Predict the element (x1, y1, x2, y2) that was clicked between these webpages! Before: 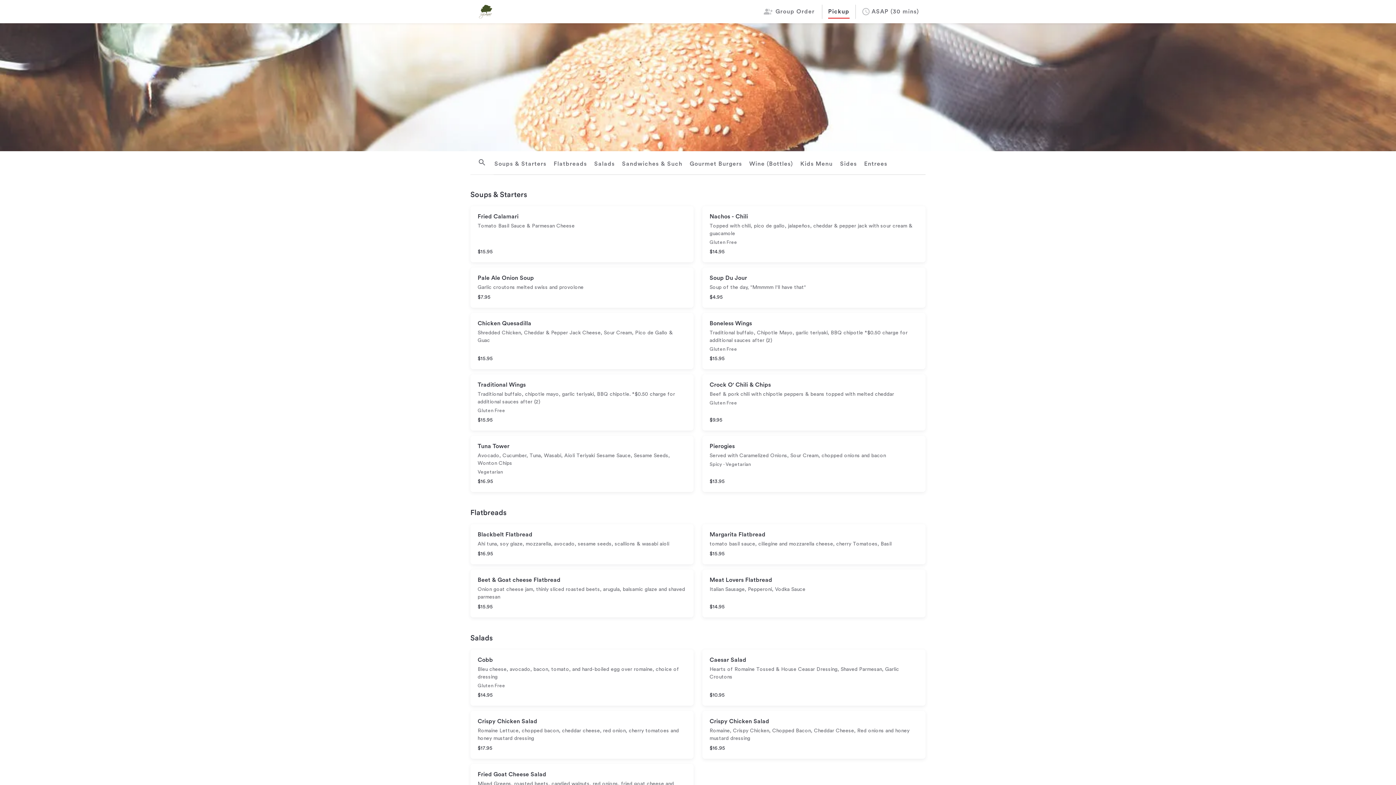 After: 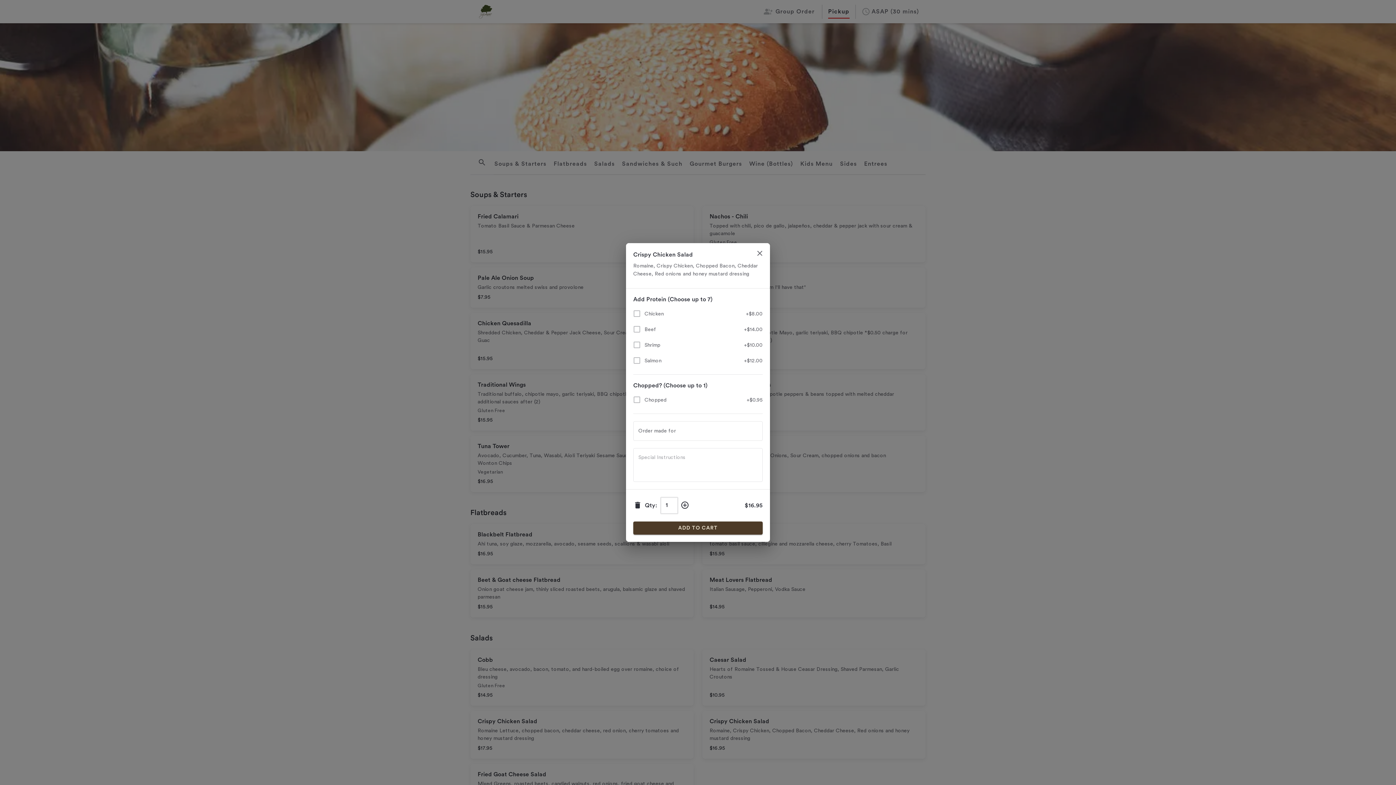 Action: label: Crispy Chicken Salad
Romaine, Crispy Chicken, Chopped Bacon, Cheddar Cheese, Red onions and honey mustard dressing

$16.95 bbox: (702, 682, 925, 729)